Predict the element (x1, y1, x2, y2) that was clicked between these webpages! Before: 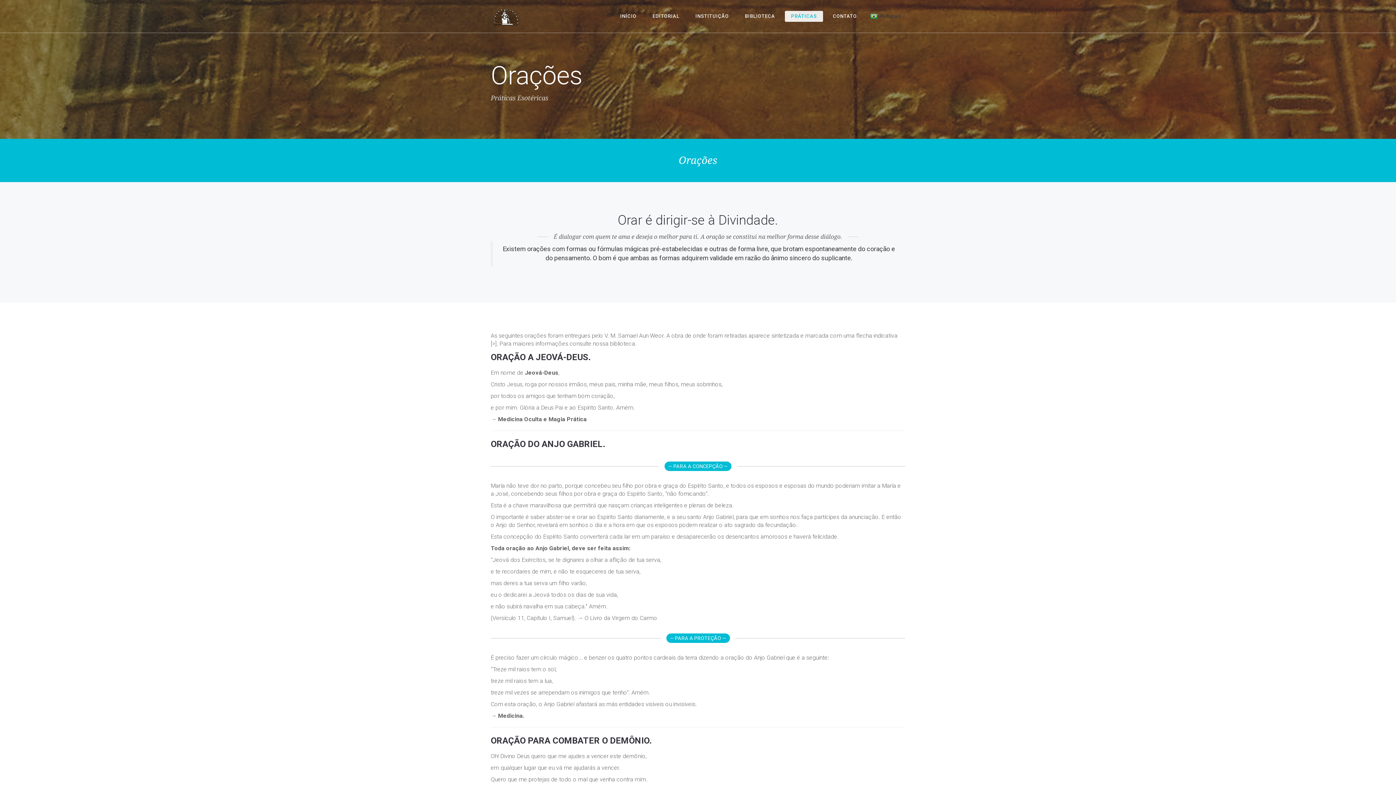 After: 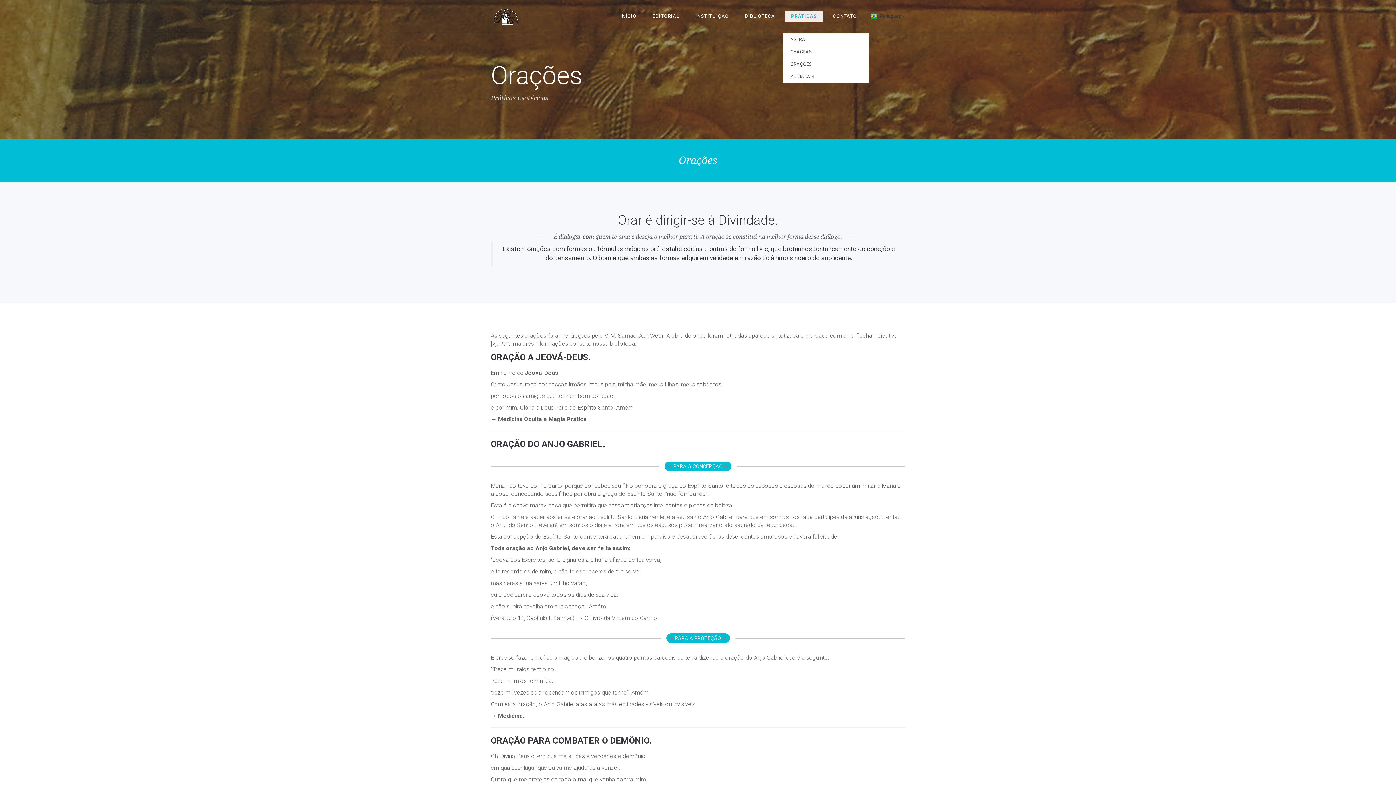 Action: label: PRÁTICAS bbox: (785, 10, 823, 21)